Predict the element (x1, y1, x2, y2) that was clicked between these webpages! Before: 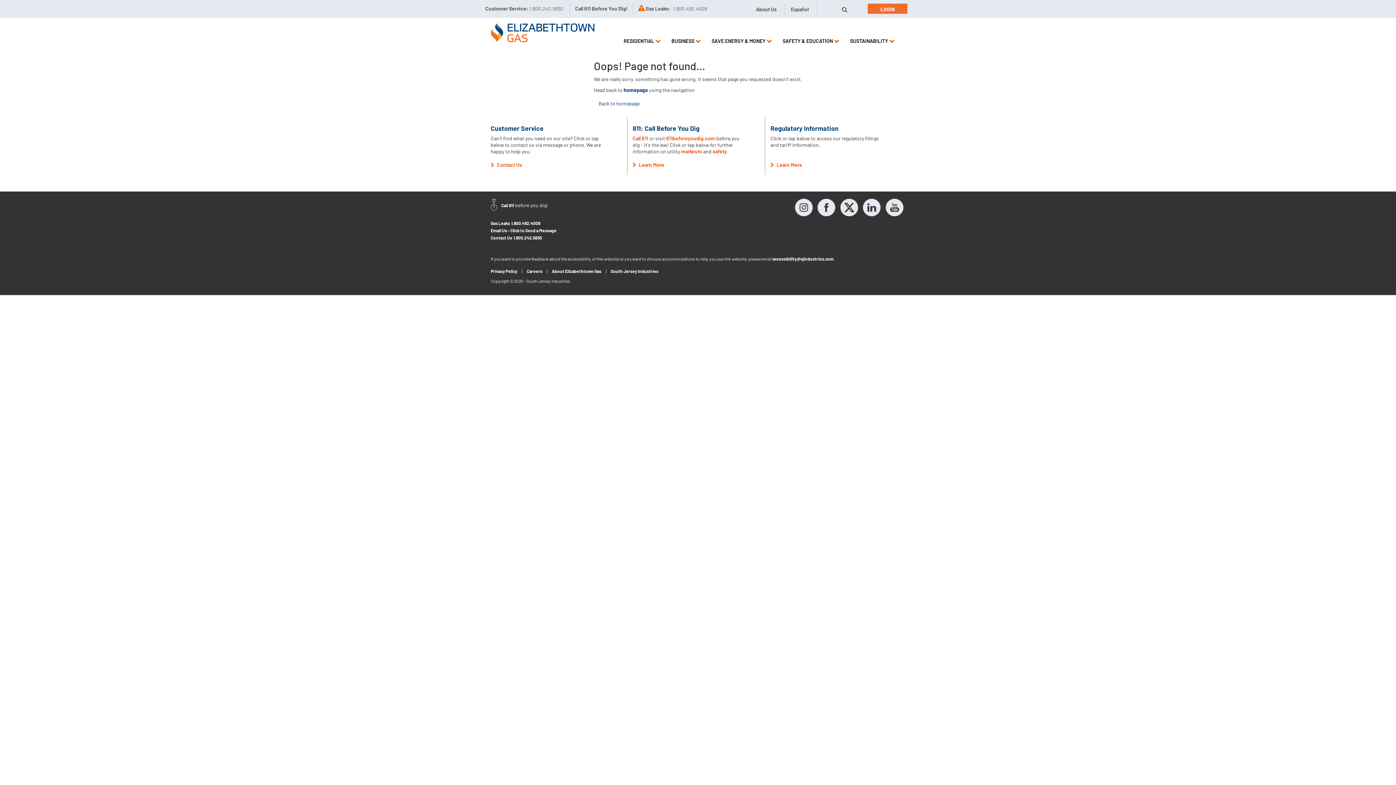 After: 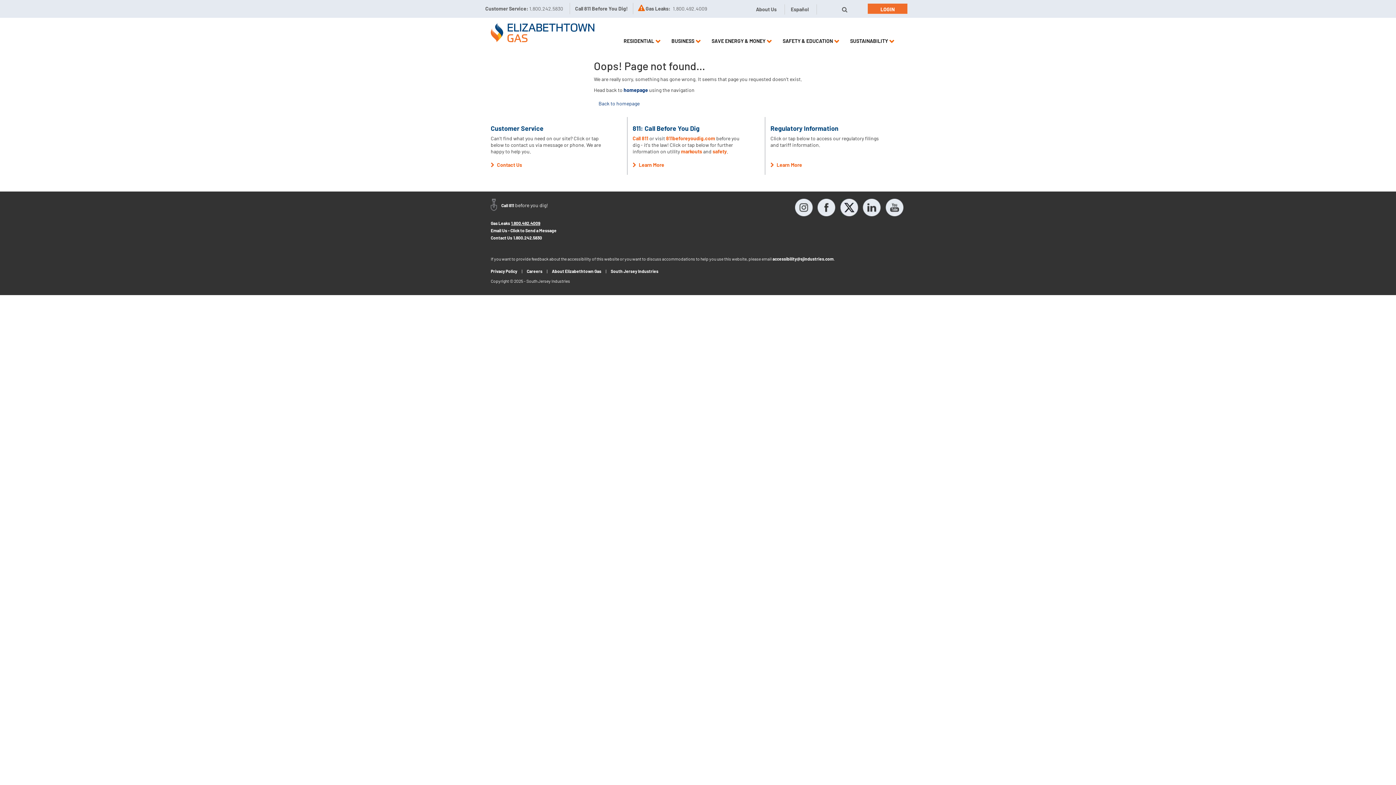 Action: bbox: (511, 220, 540, 225) label: 1.800.492.4009